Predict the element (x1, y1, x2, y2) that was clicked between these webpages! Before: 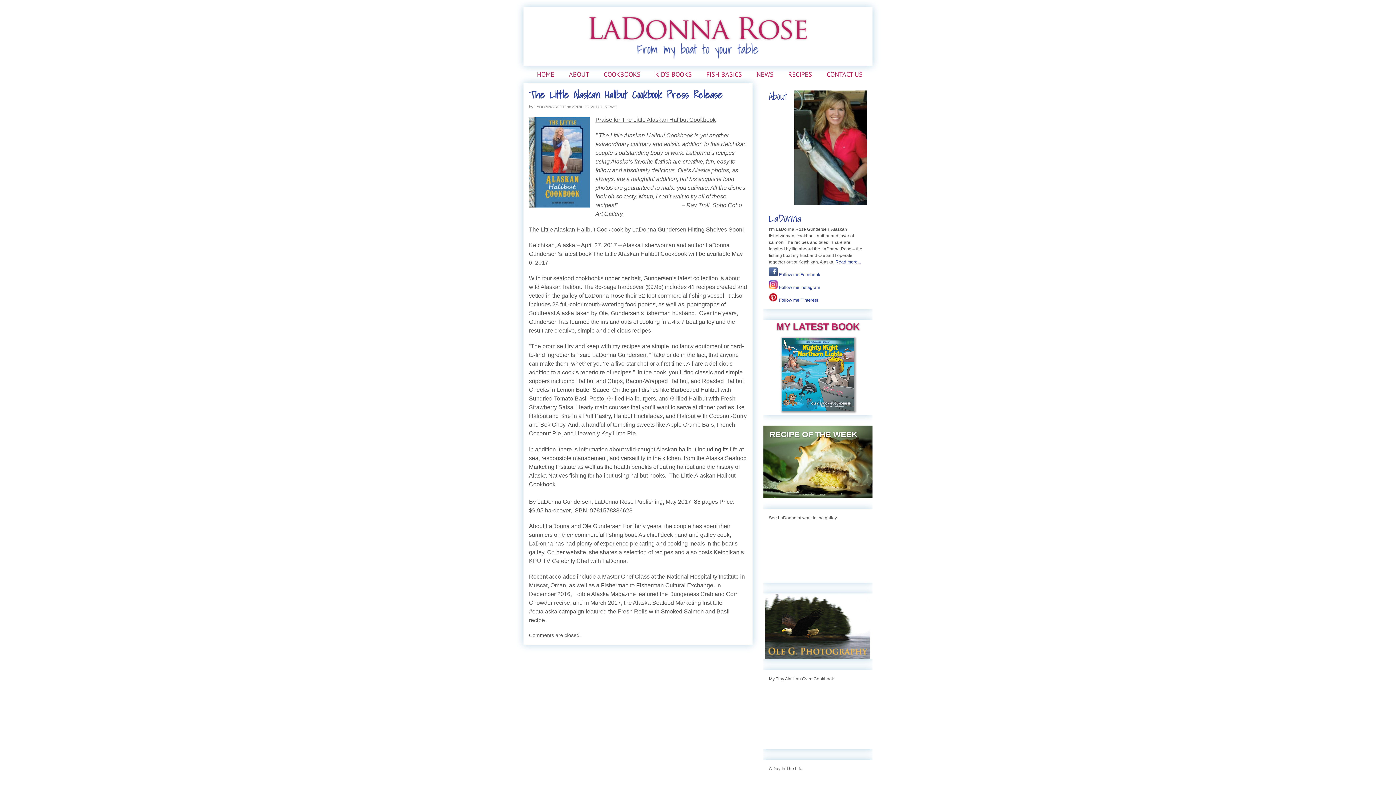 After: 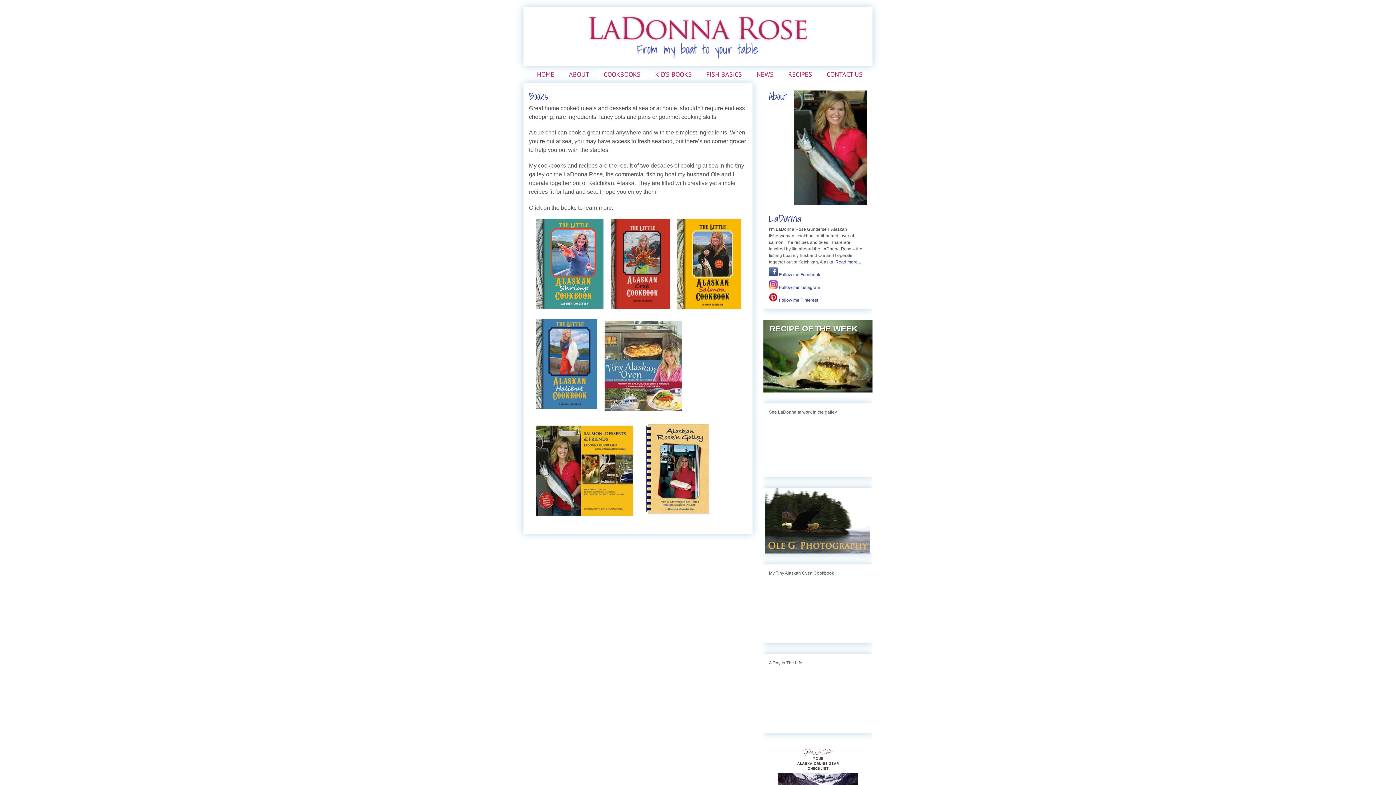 Action: bbox: (596, 69, 648, 79) label: COOKBOOKS